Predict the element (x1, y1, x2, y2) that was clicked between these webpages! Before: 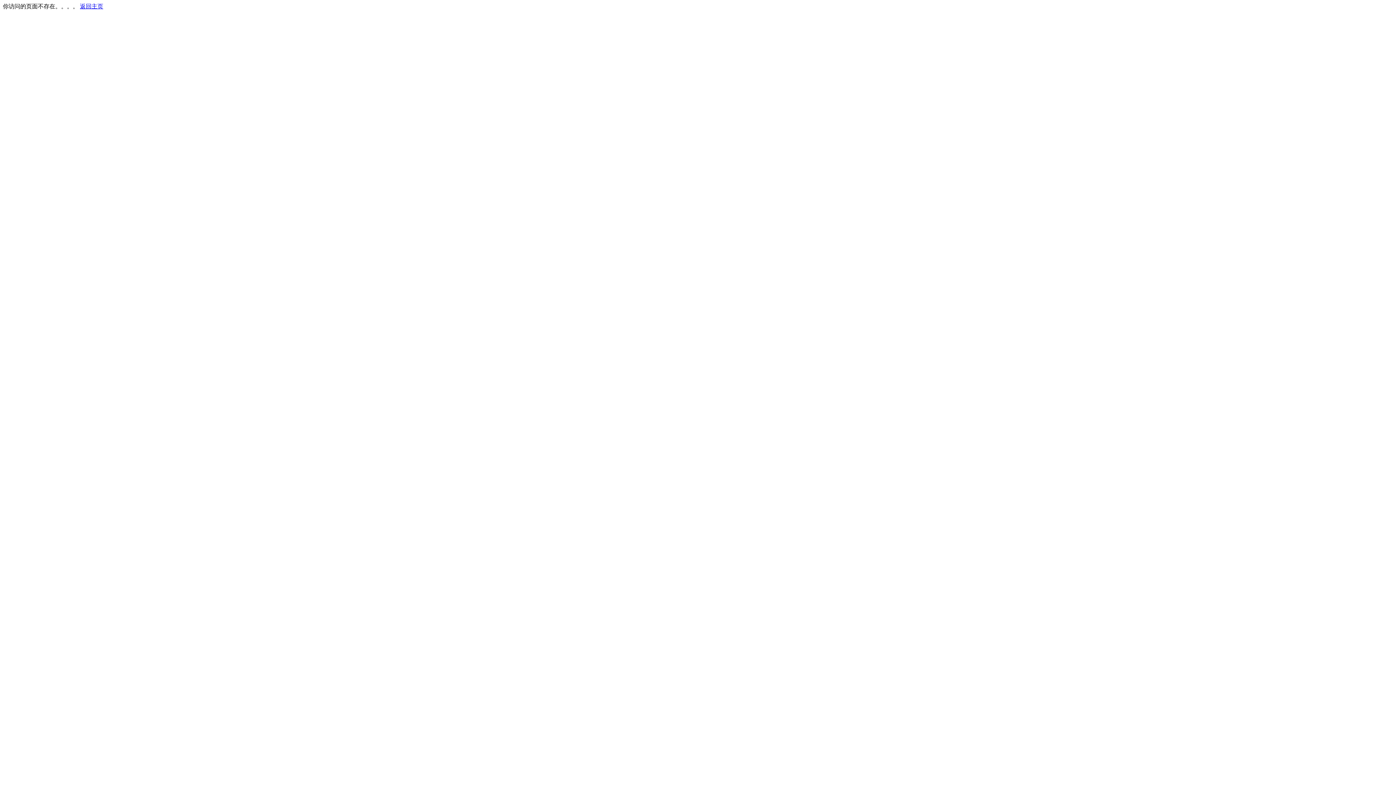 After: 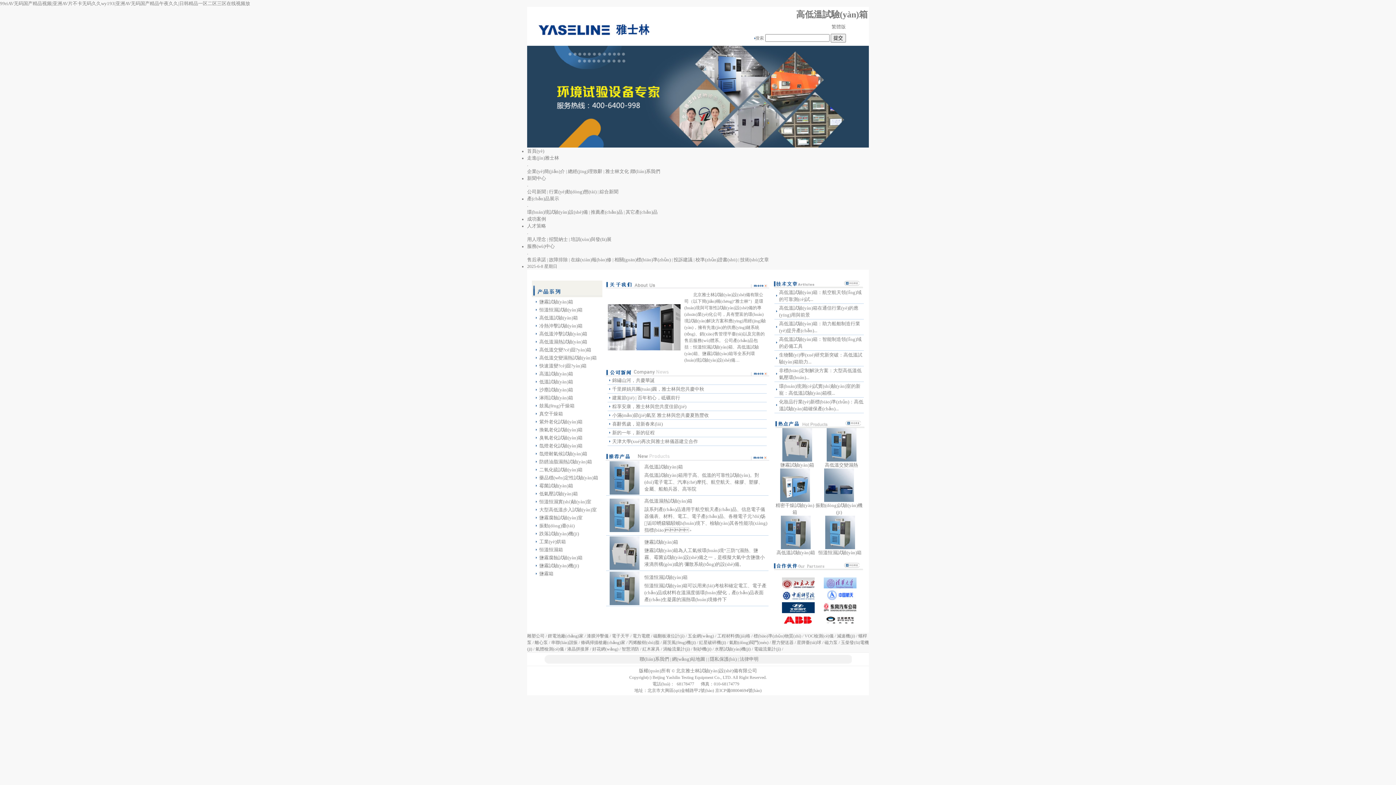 Action: bbox: (80, 3, 103, 9) label: 返回主页